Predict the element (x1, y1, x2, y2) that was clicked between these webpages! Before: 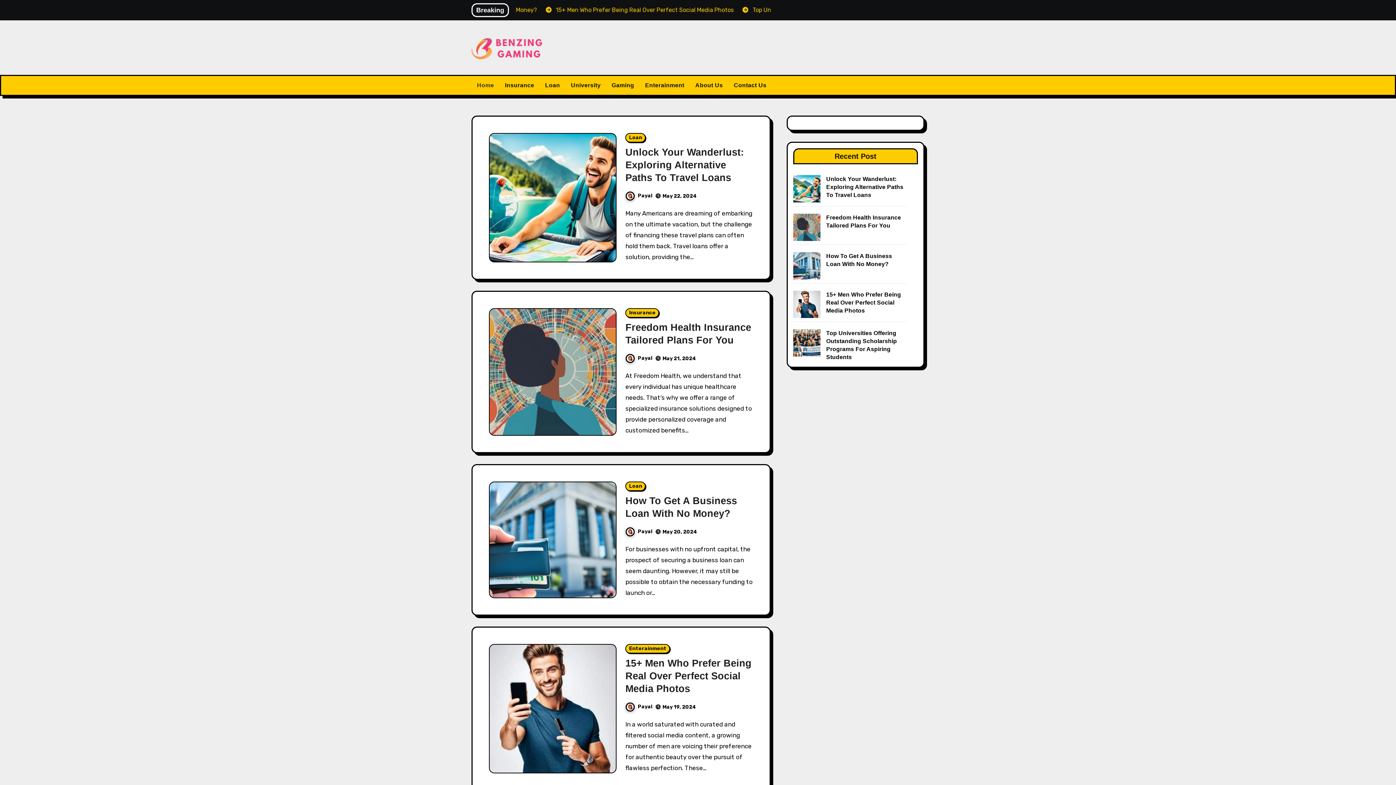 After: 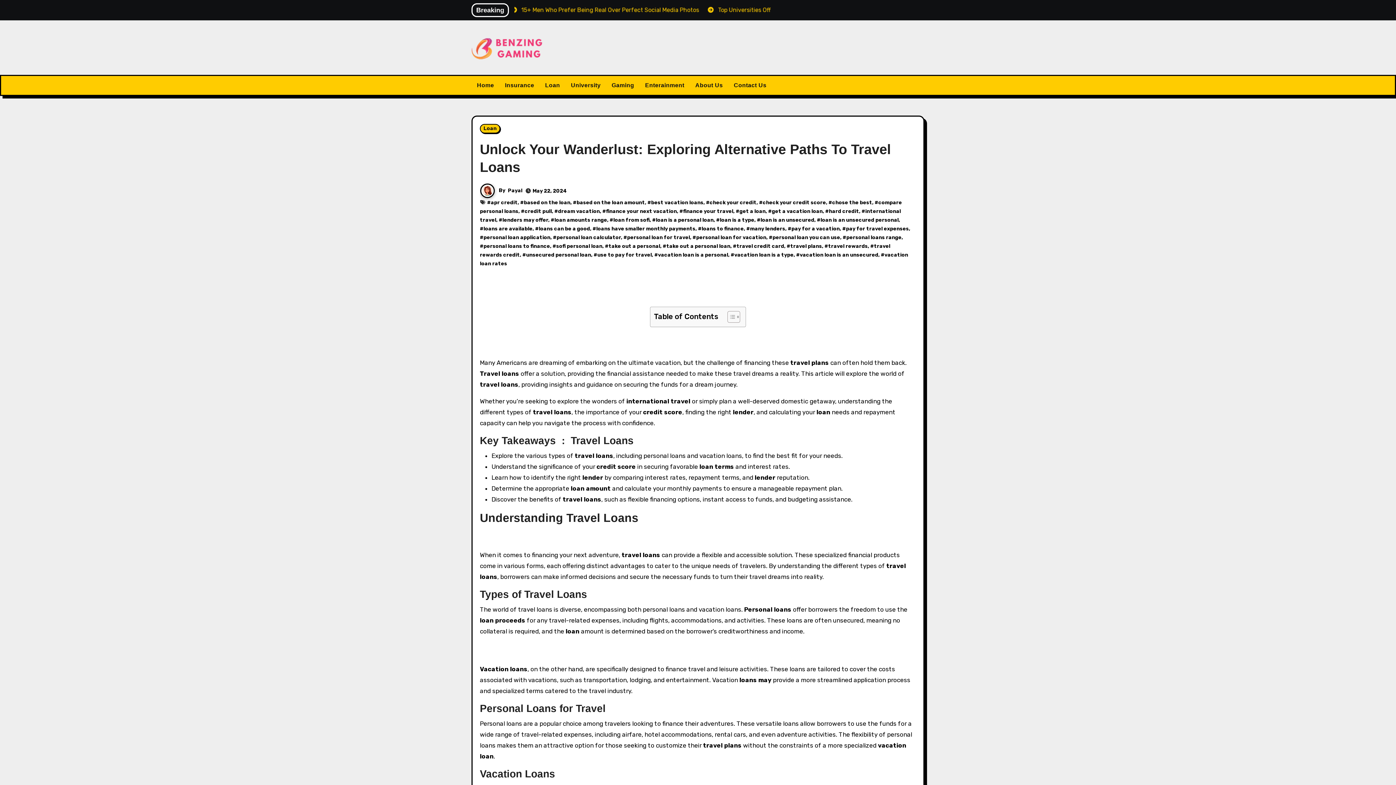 Action: label: Unlock Your Wanderlust: Exploring Alternative Paths To Travel Loans bbox: (625, 146, 744, 183)